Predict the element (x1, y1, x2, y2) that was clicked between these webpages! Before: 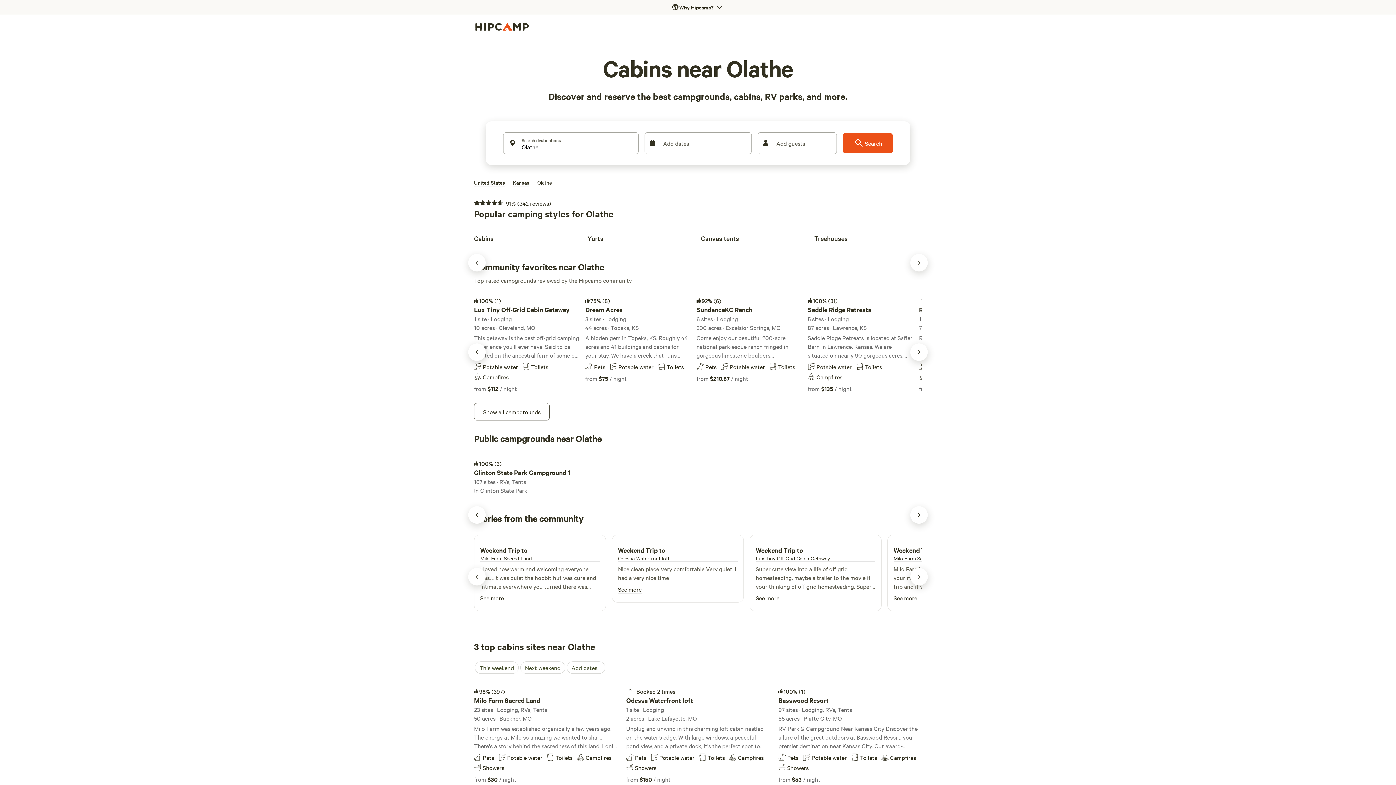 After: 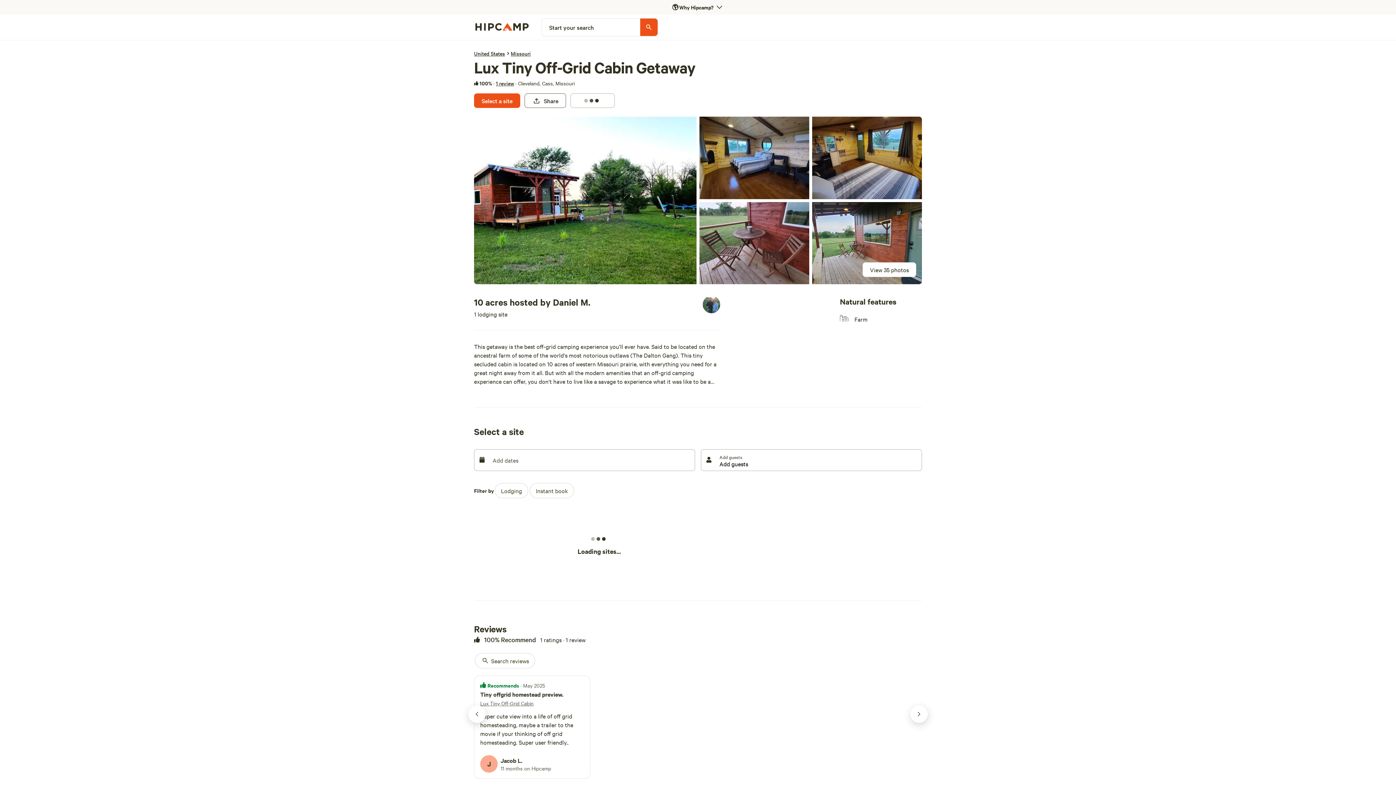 Action: label: Lux Tiny Off-Grid Cabin Getaway bbox: (756, 555, 875, 561)